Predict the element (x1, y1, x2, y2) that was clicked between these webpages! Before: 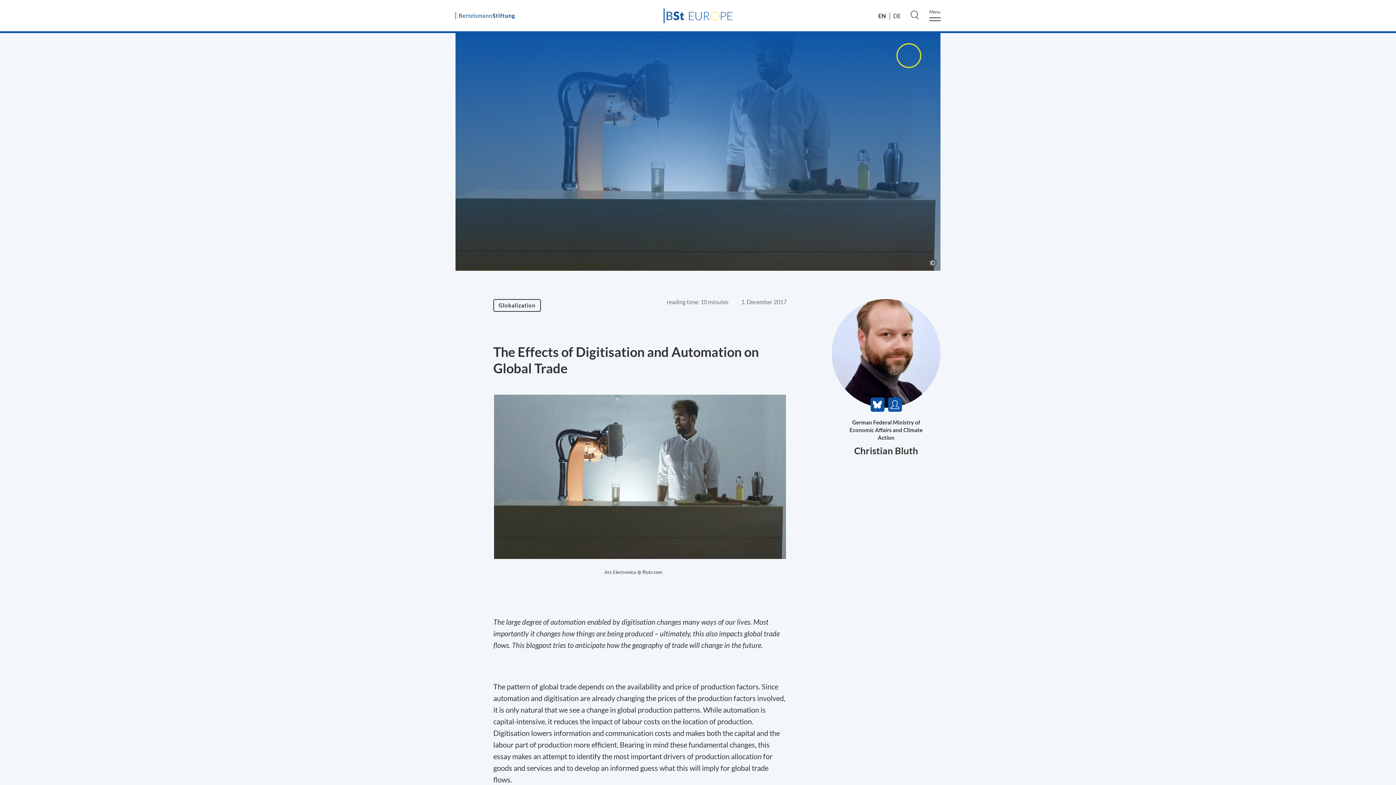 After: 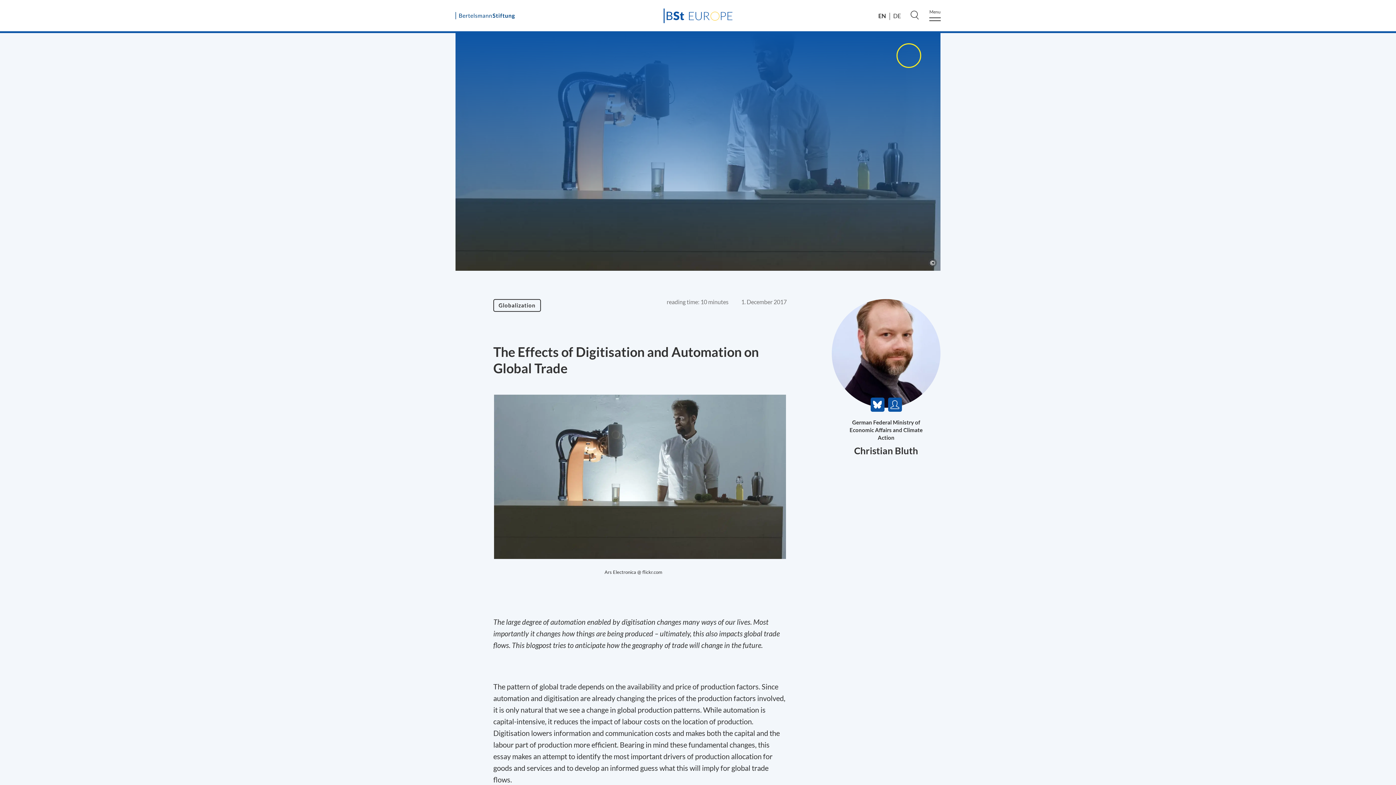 Action: bbox: (888, 397, 902, 412)